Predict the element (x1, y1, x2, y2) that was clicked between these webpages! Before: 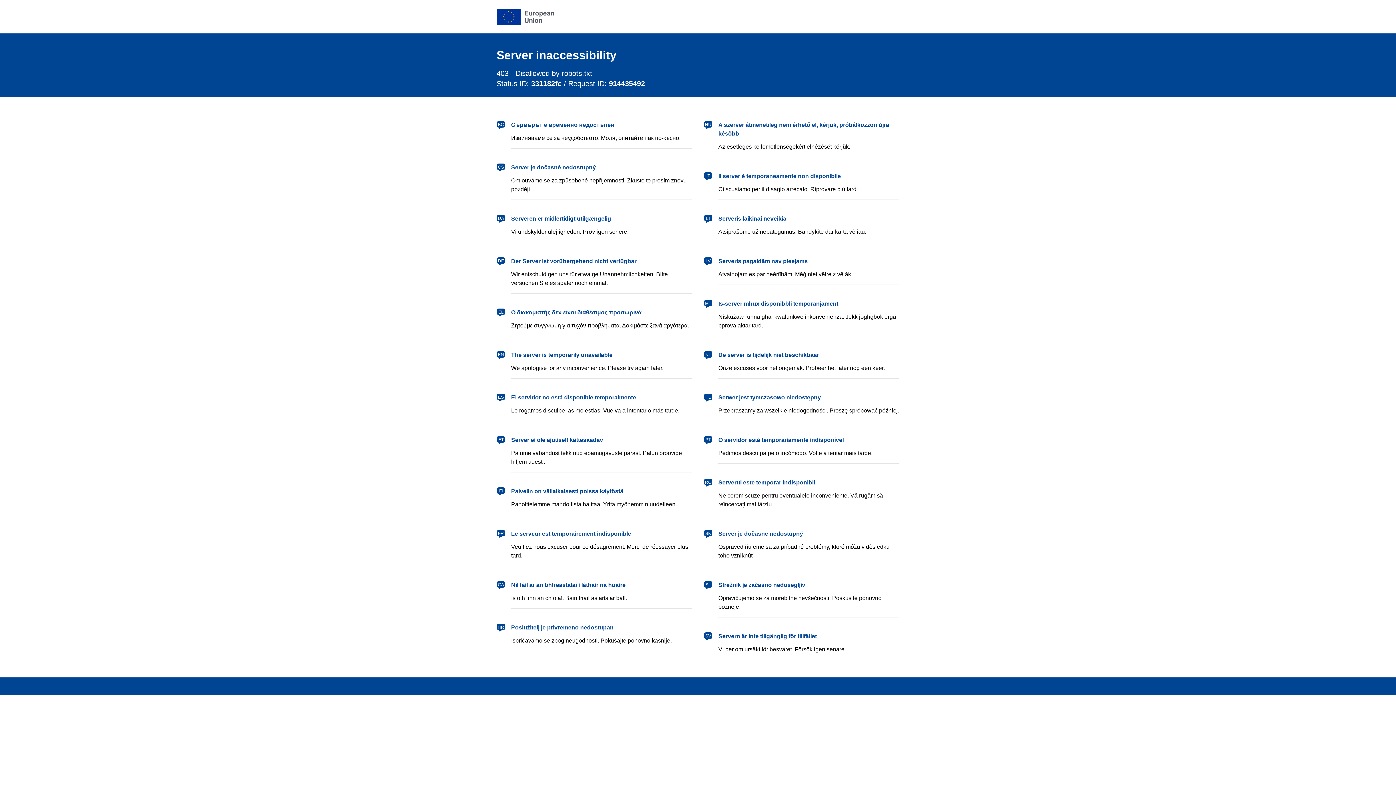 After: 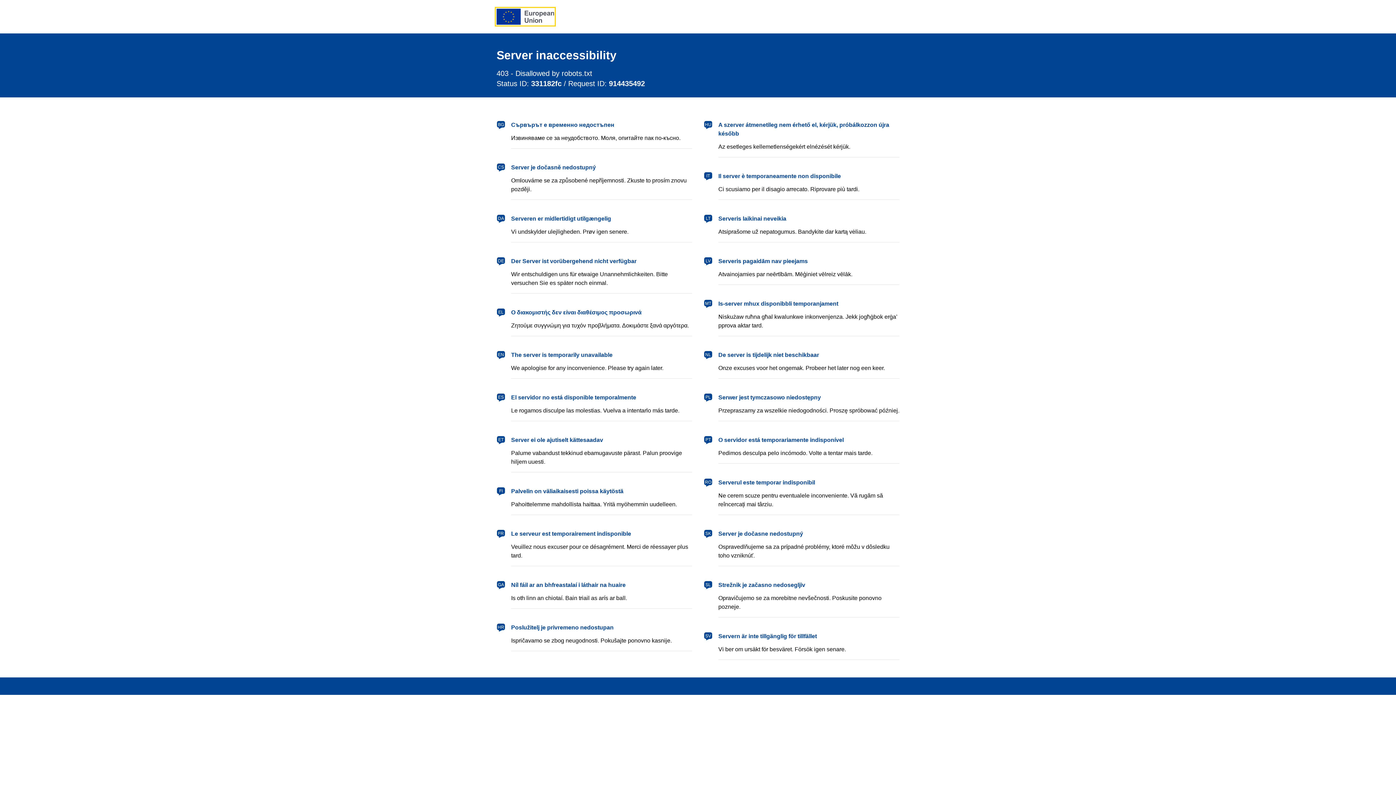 Action: label: European Union bbox: (496, 8, 554, 24)